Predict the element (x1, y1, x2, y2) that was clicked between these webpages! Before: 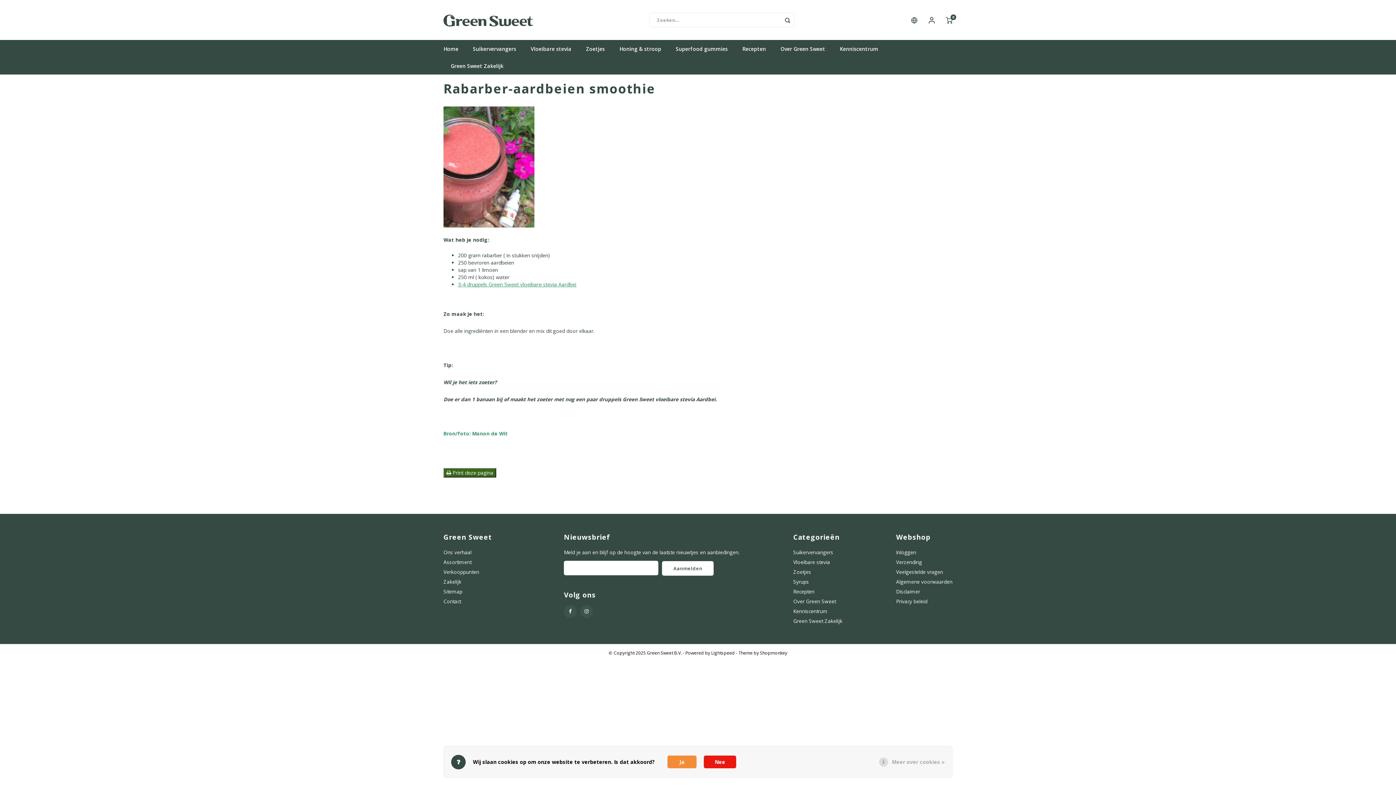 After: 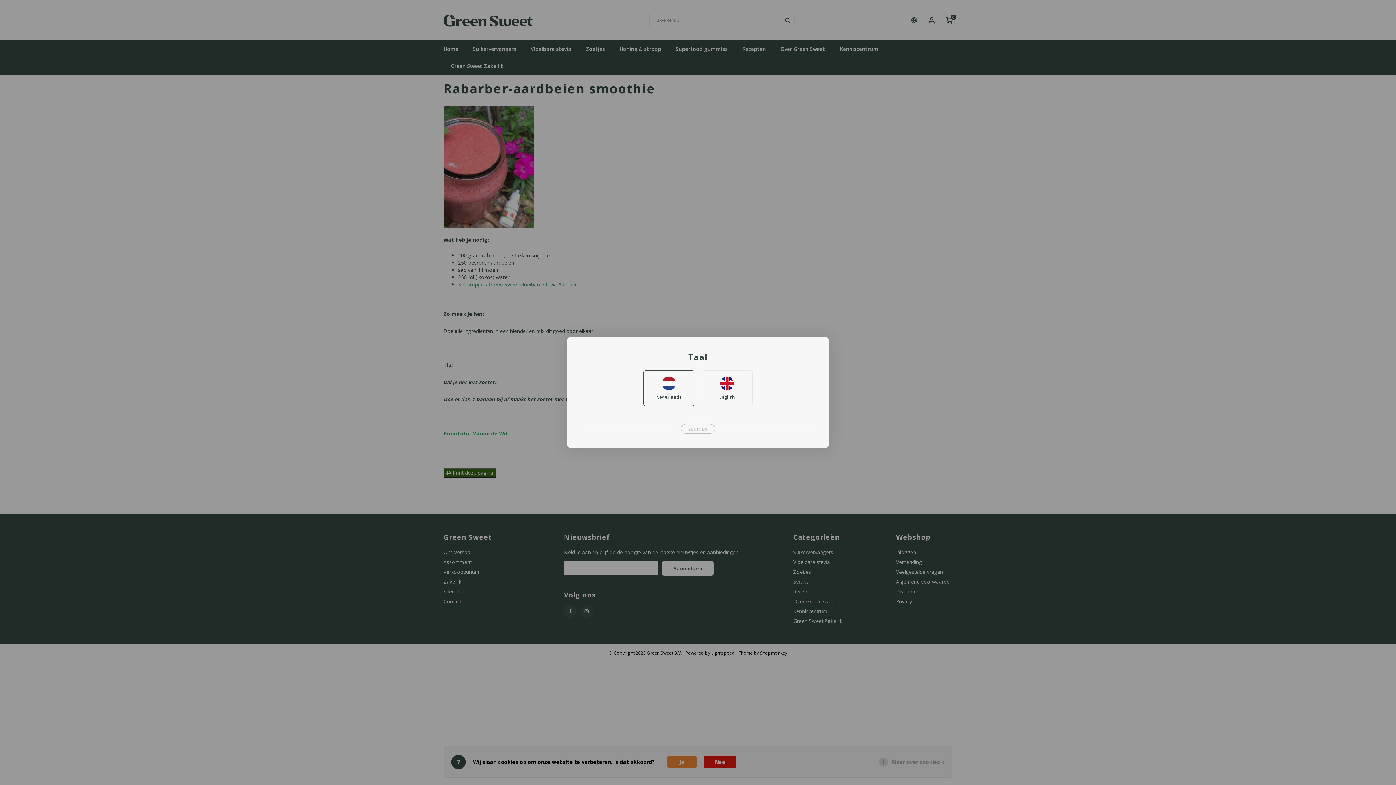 Action: bbox: (911, 16, 917, 23)